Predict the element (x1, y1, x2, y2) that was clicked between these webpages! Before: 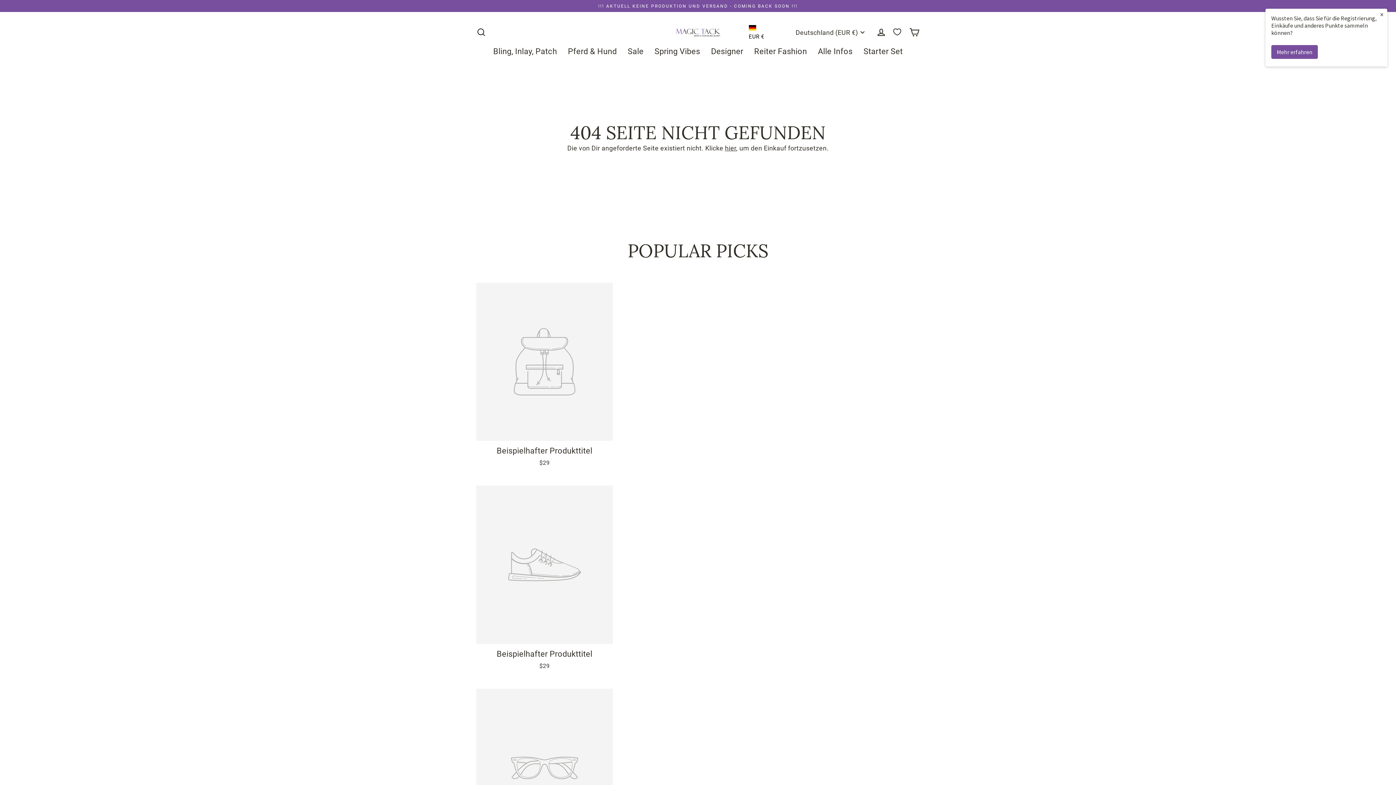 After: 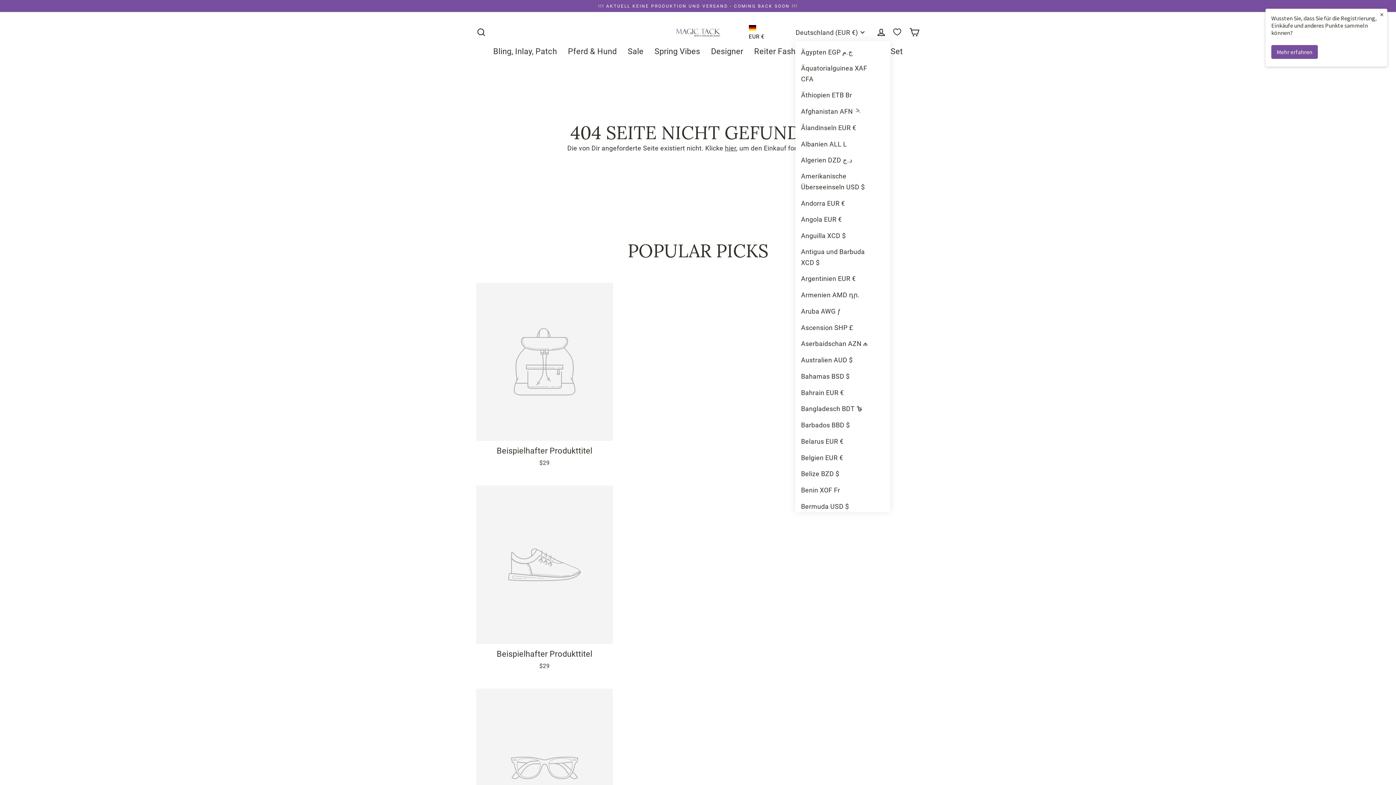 Action: label: Deutschland (EUR €) bbox: (795, 23, 868, 41)